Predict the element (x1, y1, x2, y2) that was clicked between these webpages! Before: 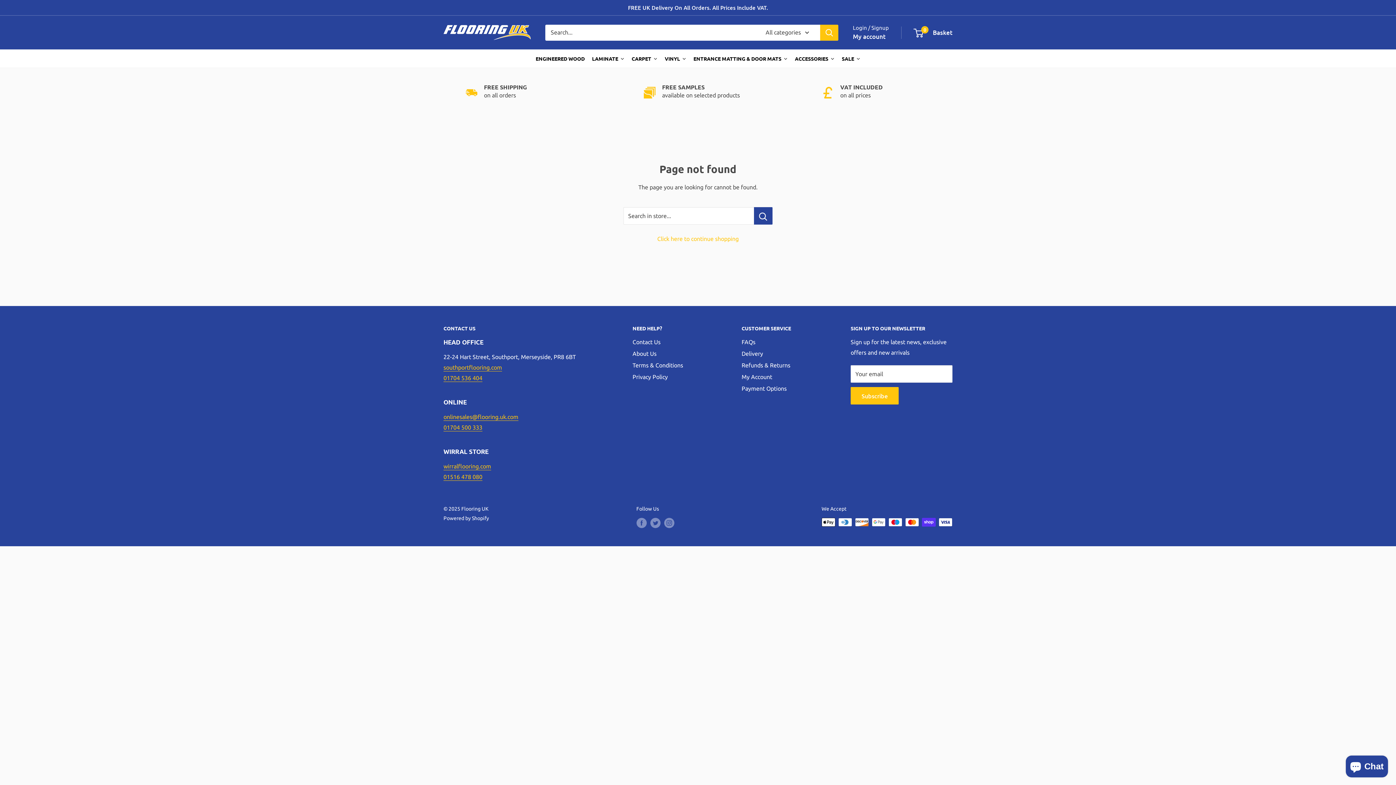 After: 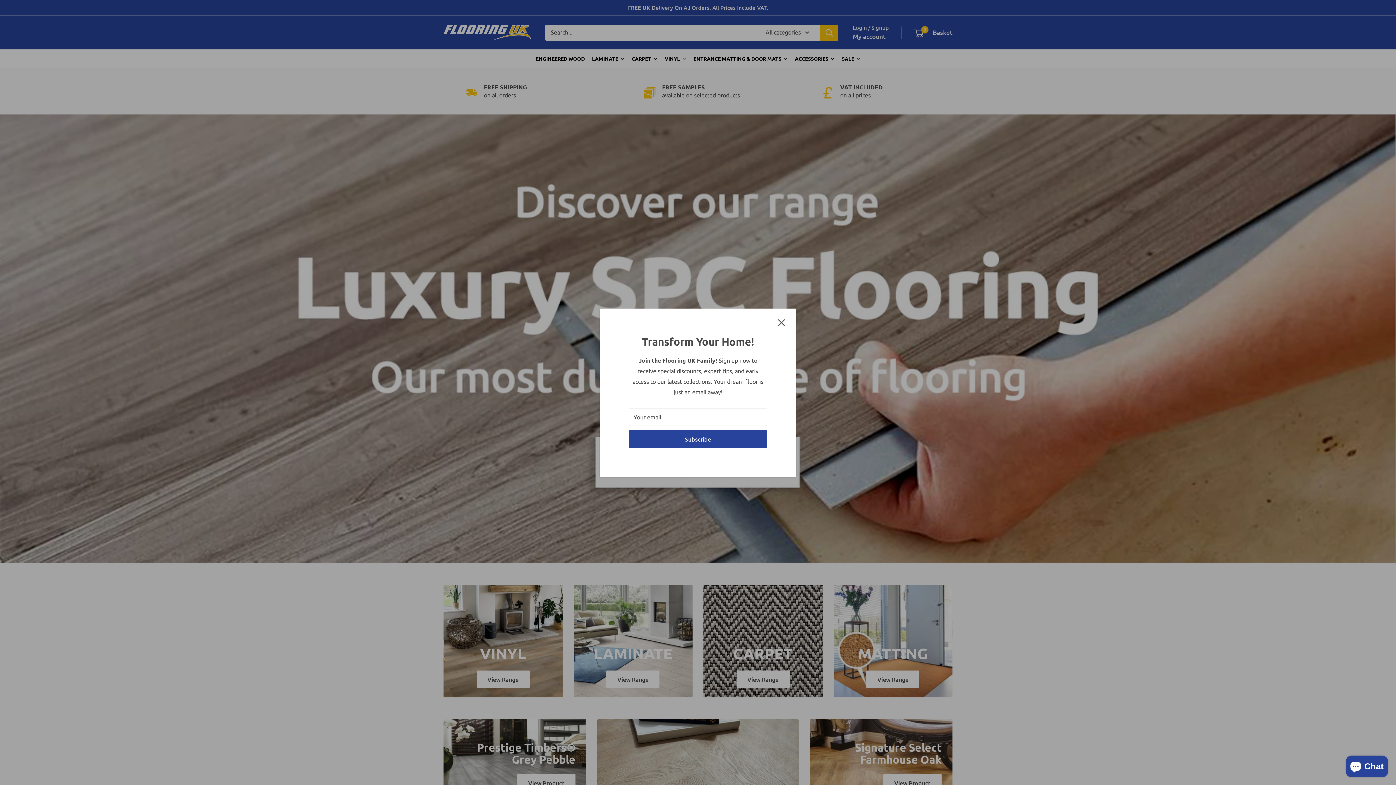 Action: label: Click here to continue shopping bbox: (657, 235, 738, 242)